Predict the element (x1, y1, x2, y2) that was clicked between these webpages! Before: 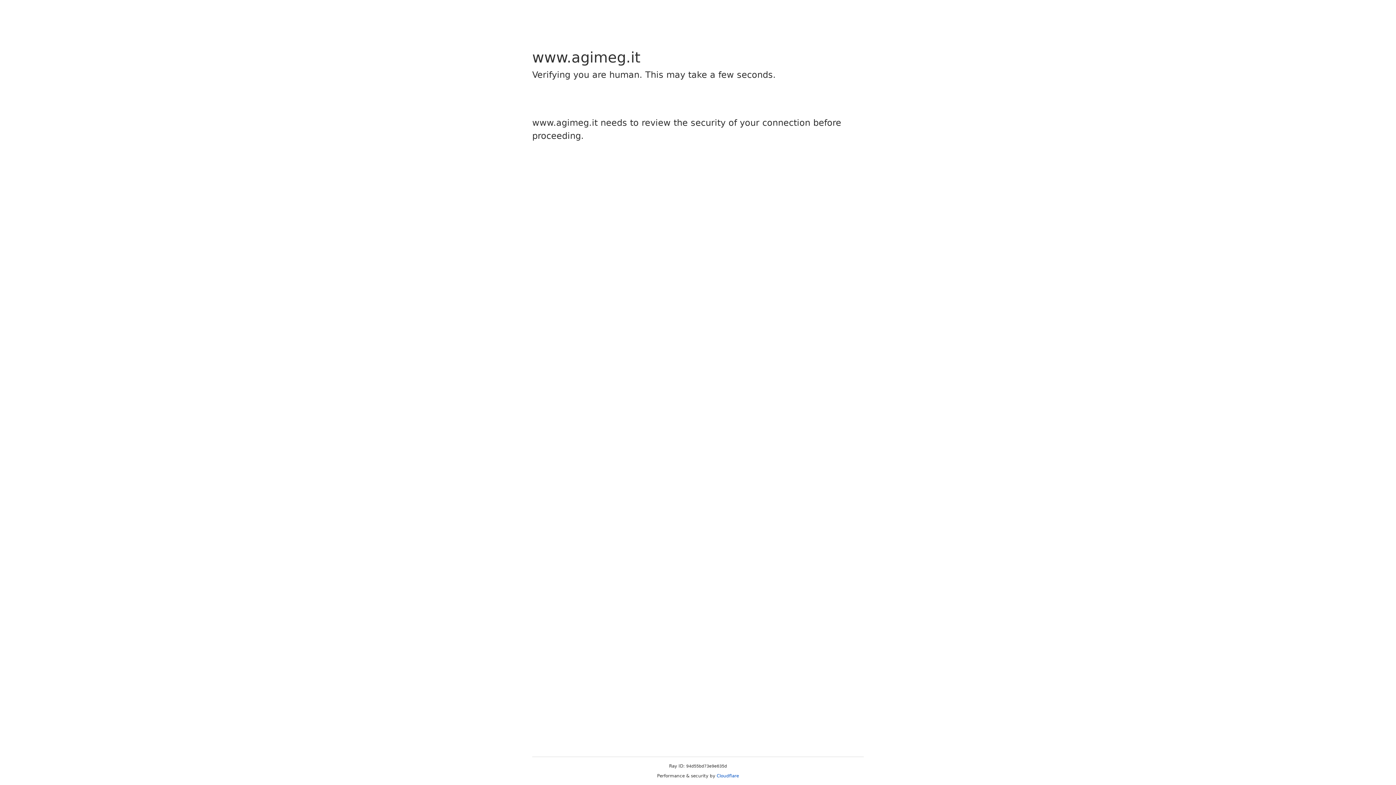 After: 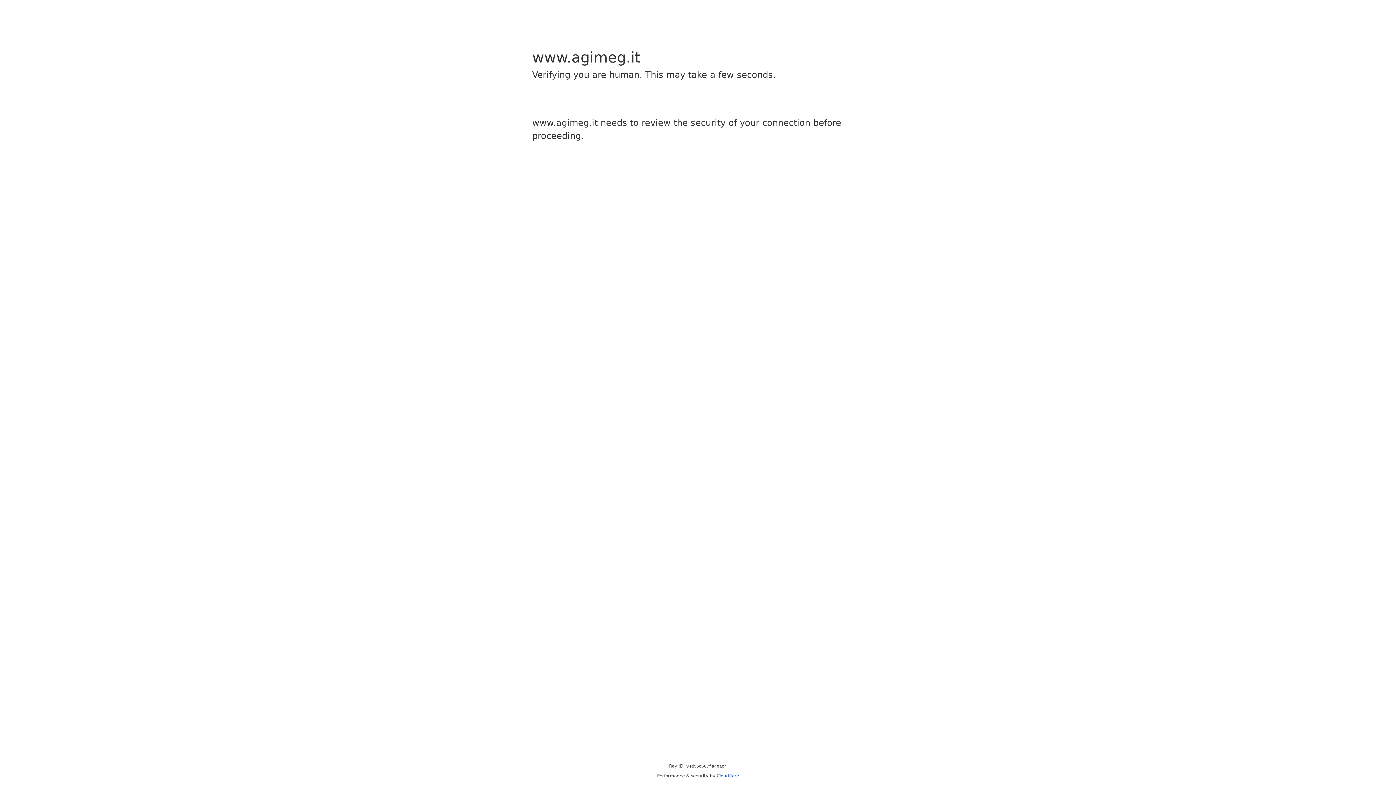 Action: bbox: (716, 773, 739, 778) label: Cloudflare